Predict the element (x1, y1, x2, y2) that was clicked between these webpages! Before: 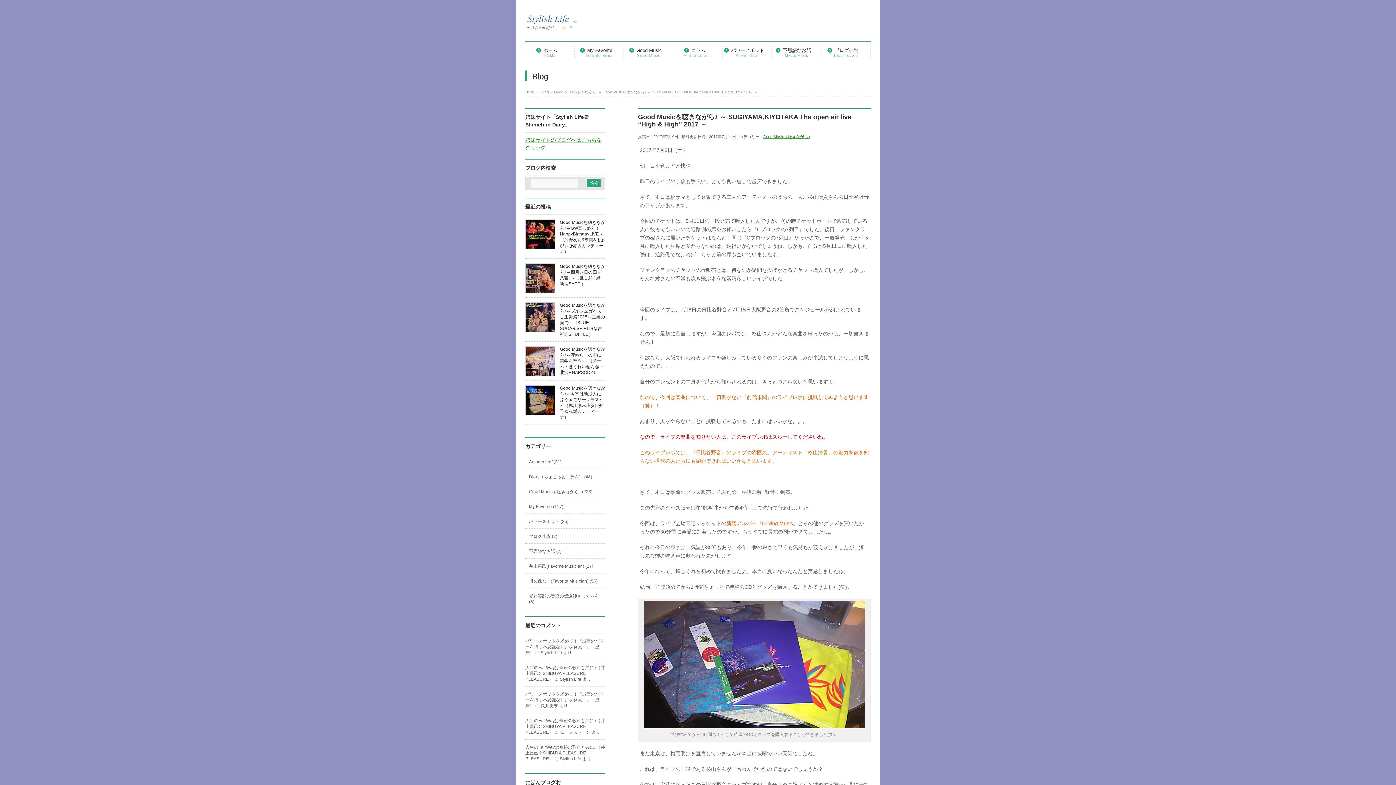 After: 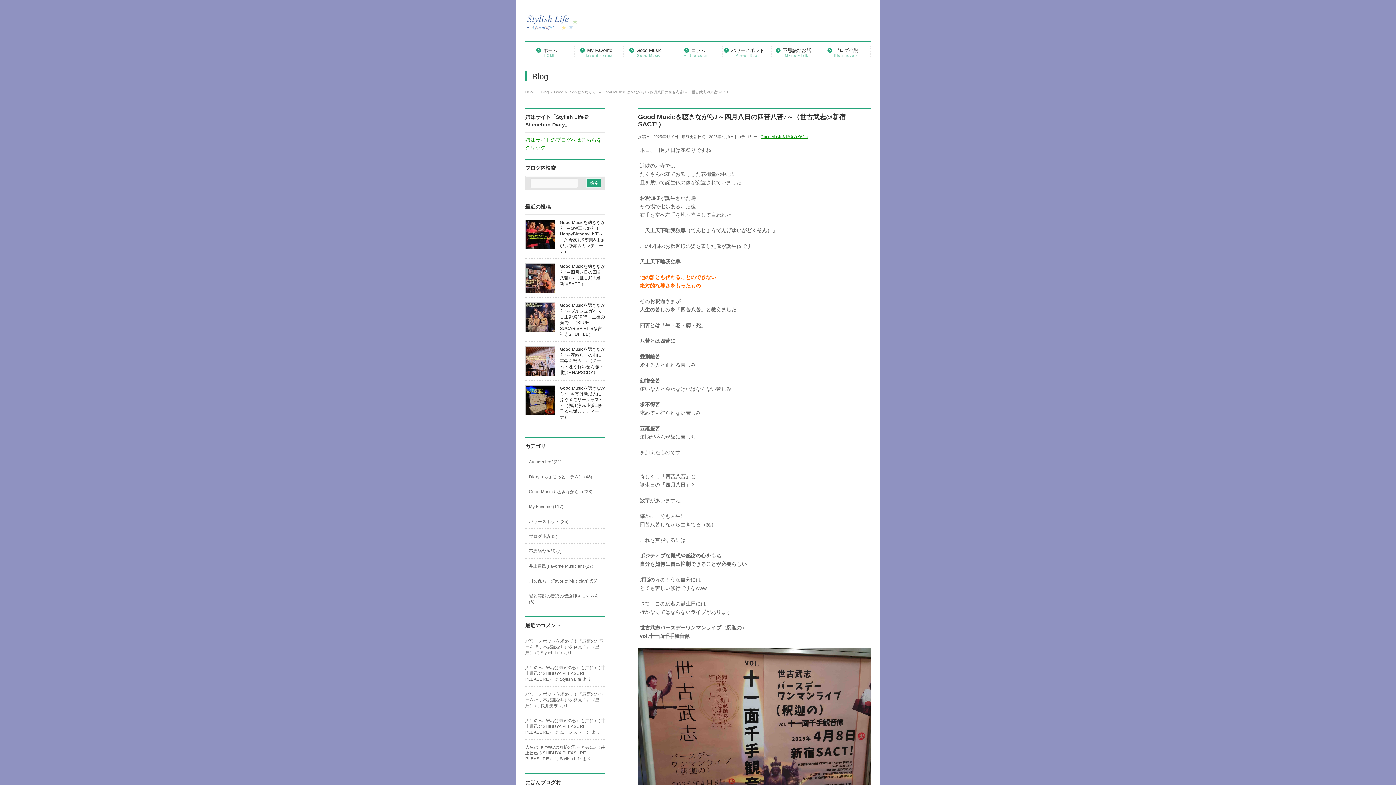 Action: bbox: (525, 287, 555, 293)